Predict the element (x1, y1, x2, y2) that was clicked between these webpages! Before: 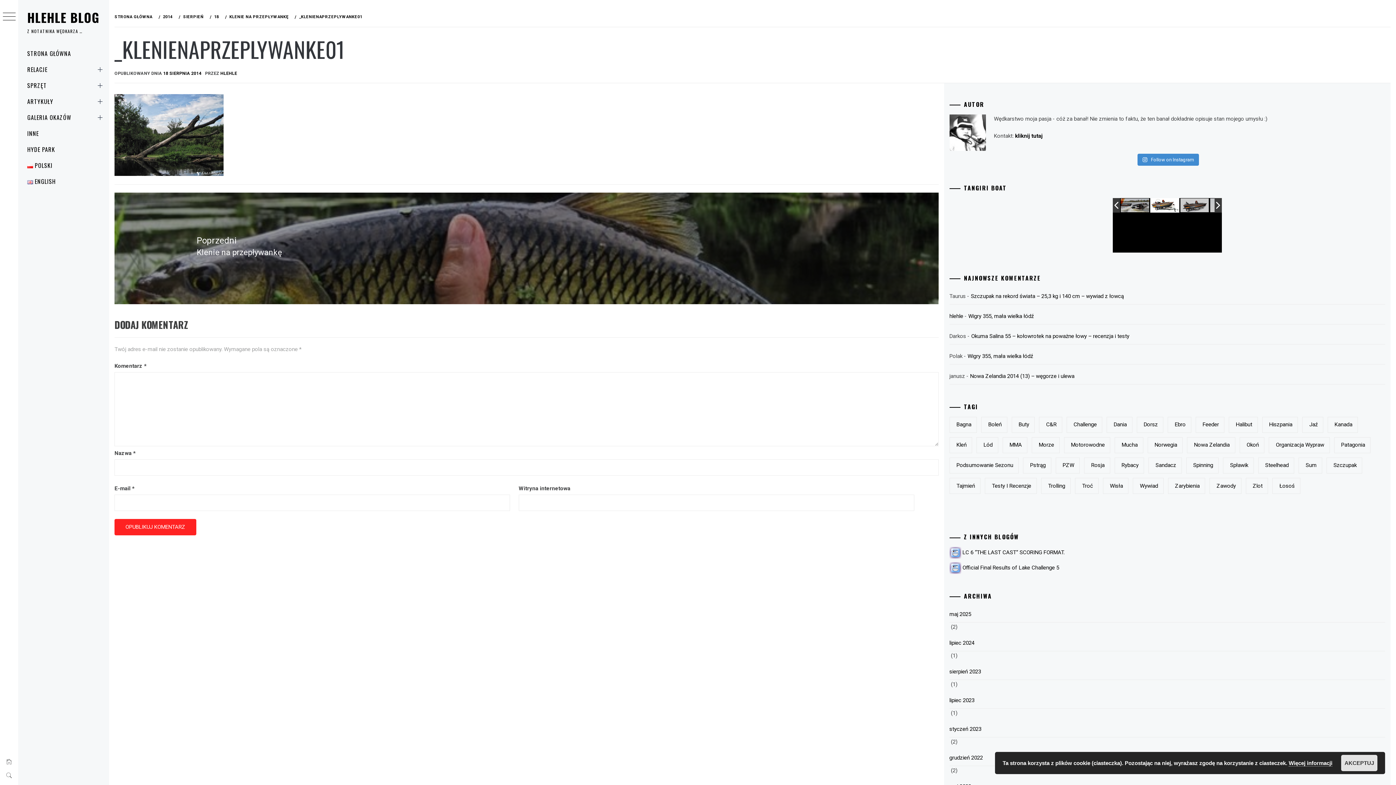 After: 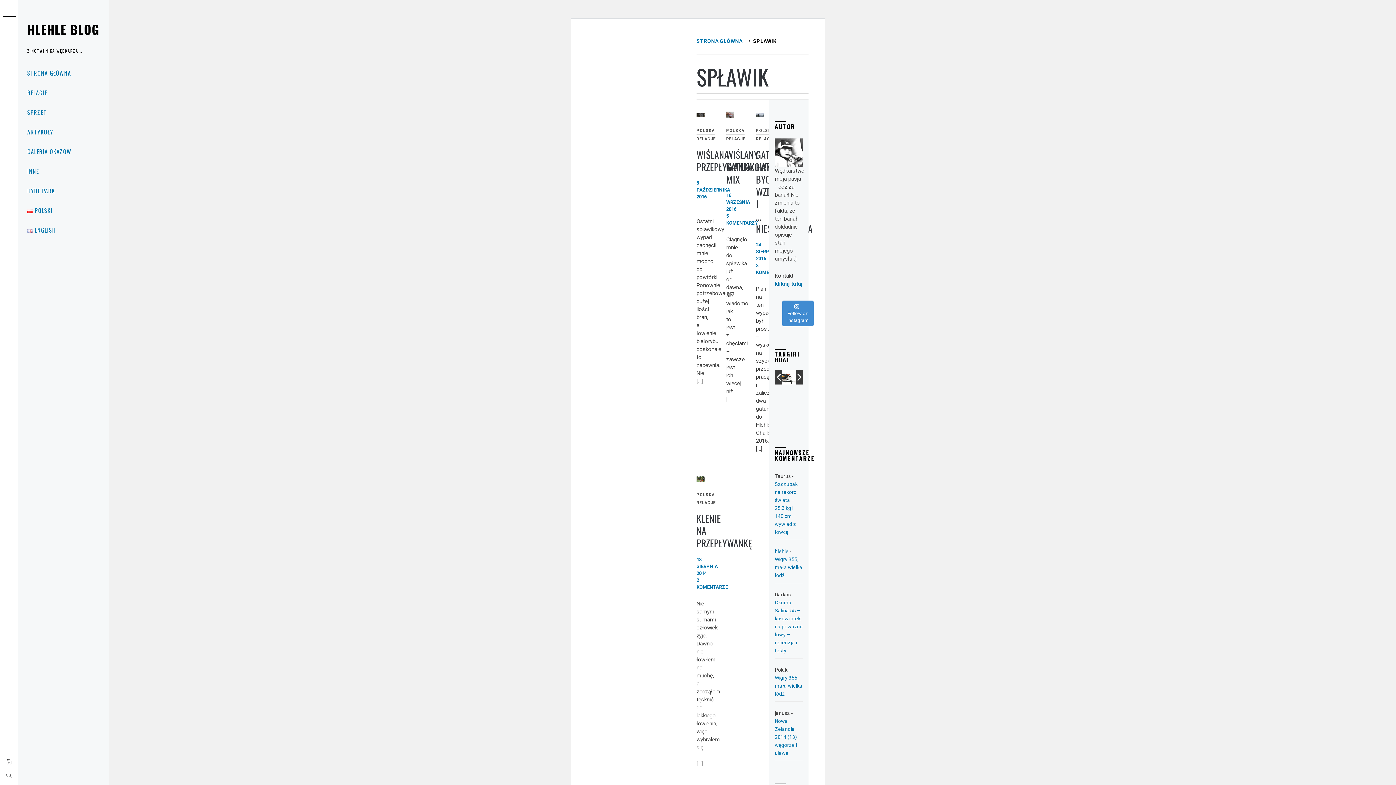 Action: label: spławik (4 elementy) bbox: (1223, 457, 1254, 473)